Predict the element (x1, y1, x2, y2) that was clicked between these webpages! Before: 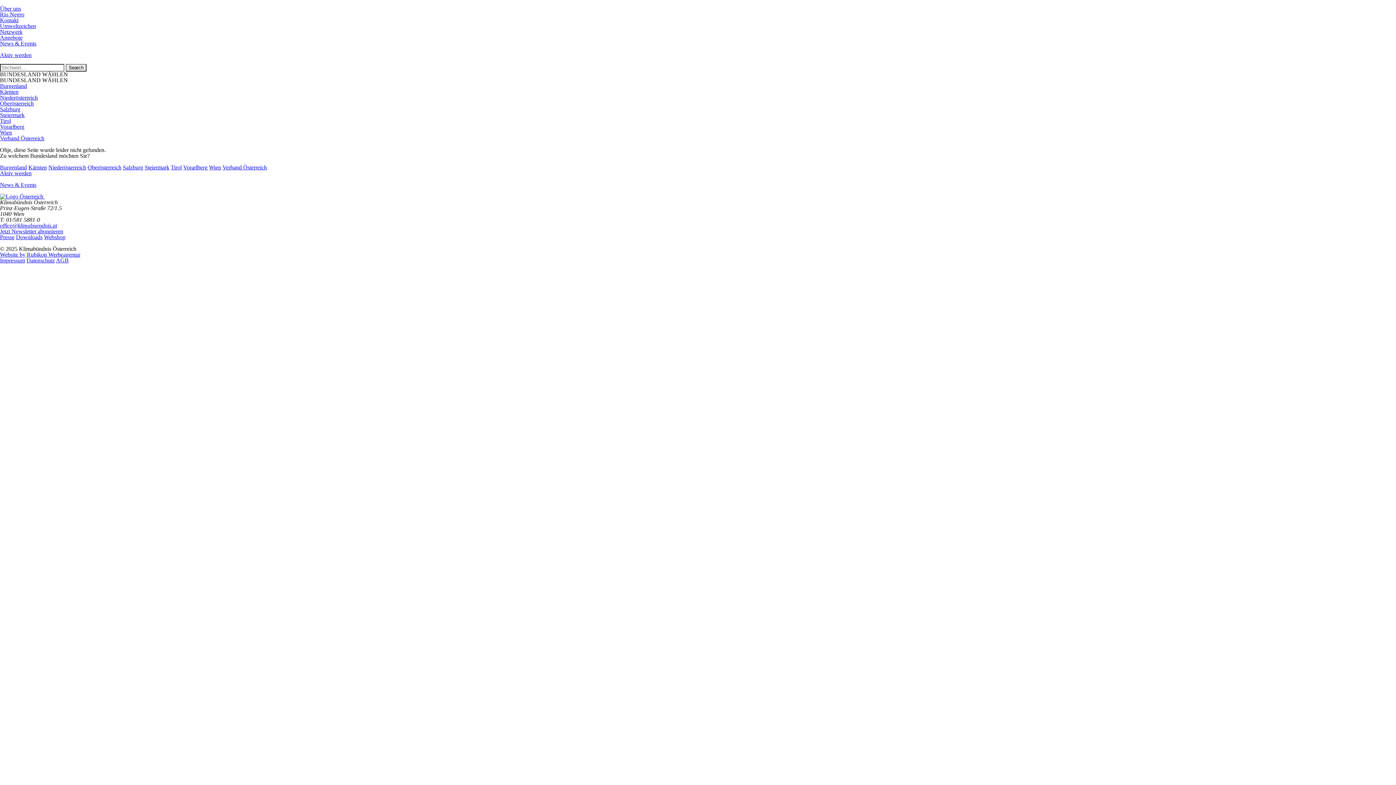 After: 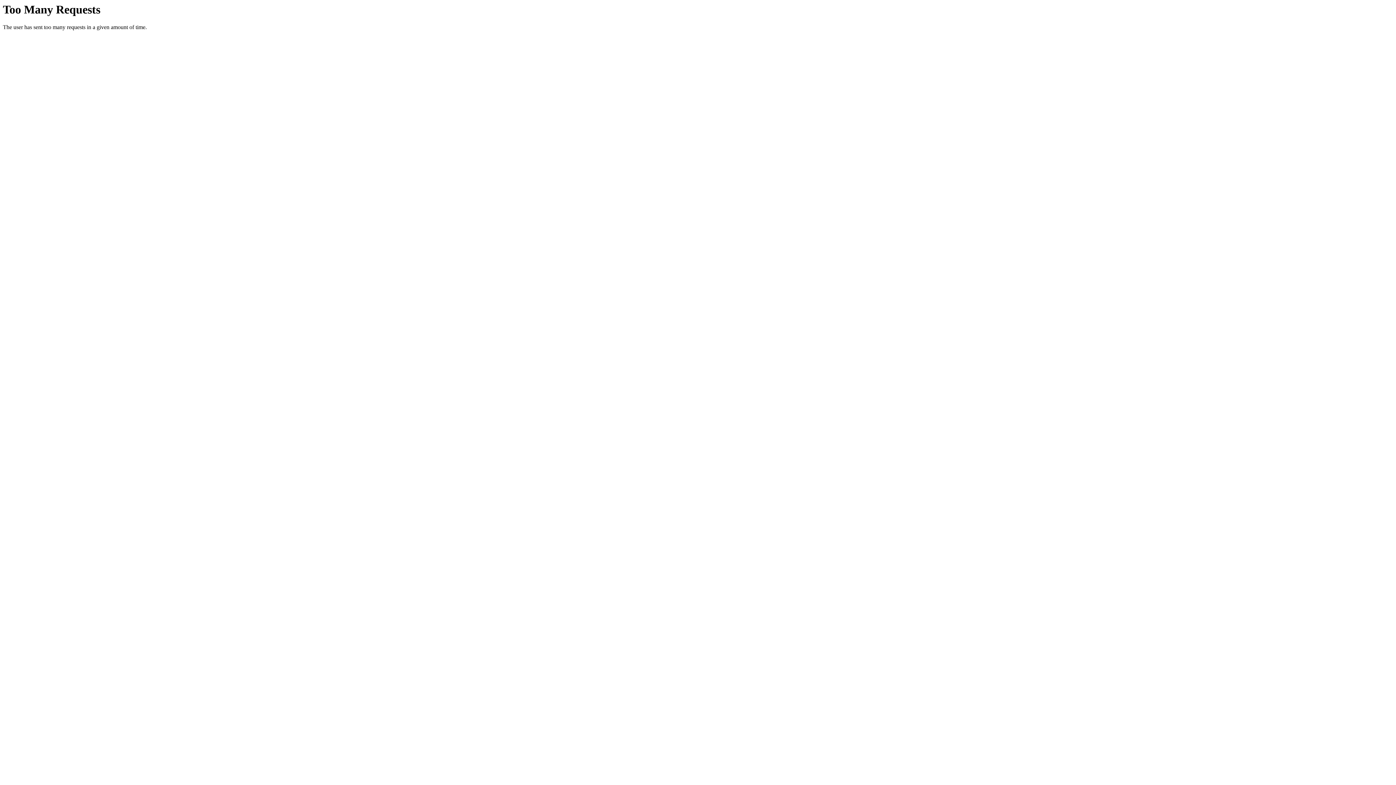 Action: label: Tirol bbox: (0, 117, 10, 124)